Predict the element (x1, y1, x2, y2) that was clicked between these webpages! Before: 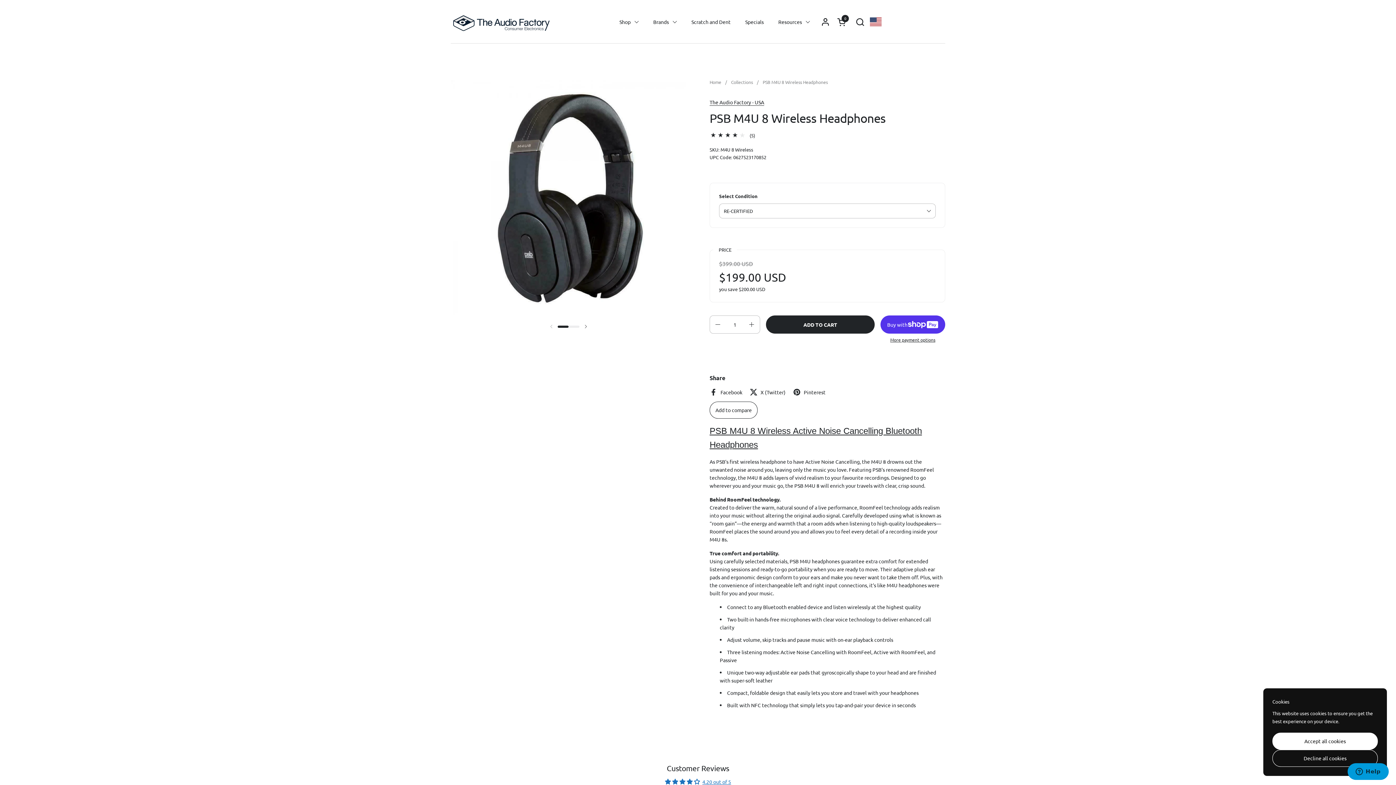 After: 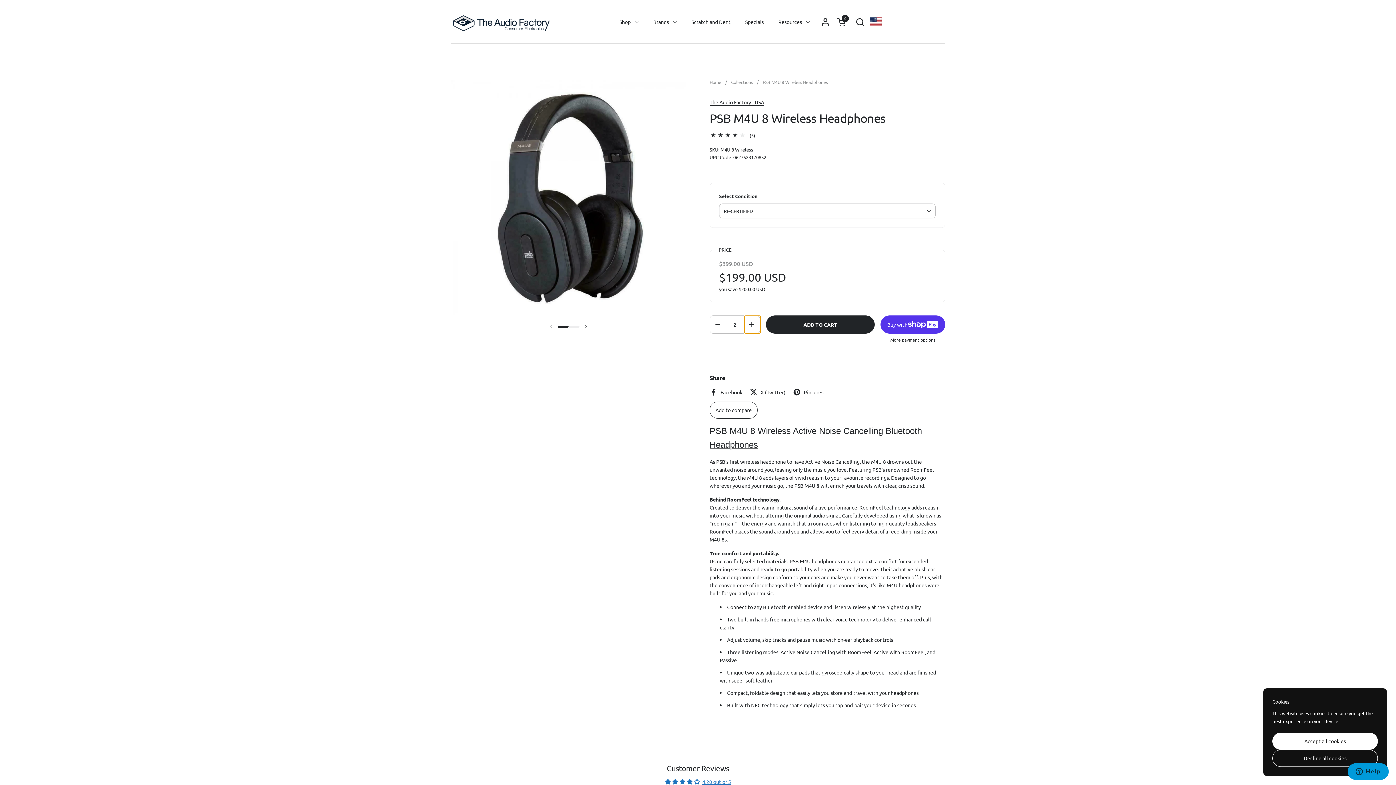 Action: label: Increase quantity bbox: (745, 316, 760, 333)